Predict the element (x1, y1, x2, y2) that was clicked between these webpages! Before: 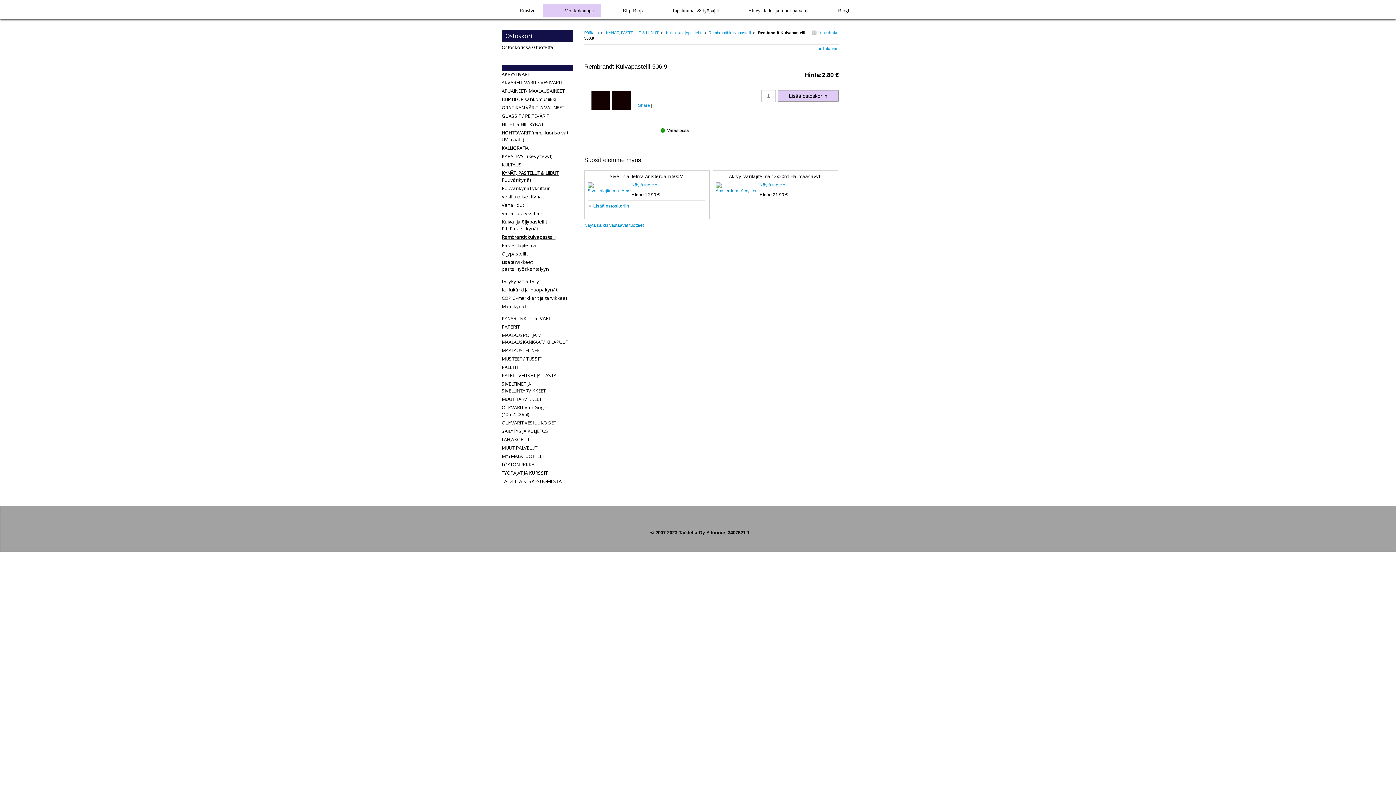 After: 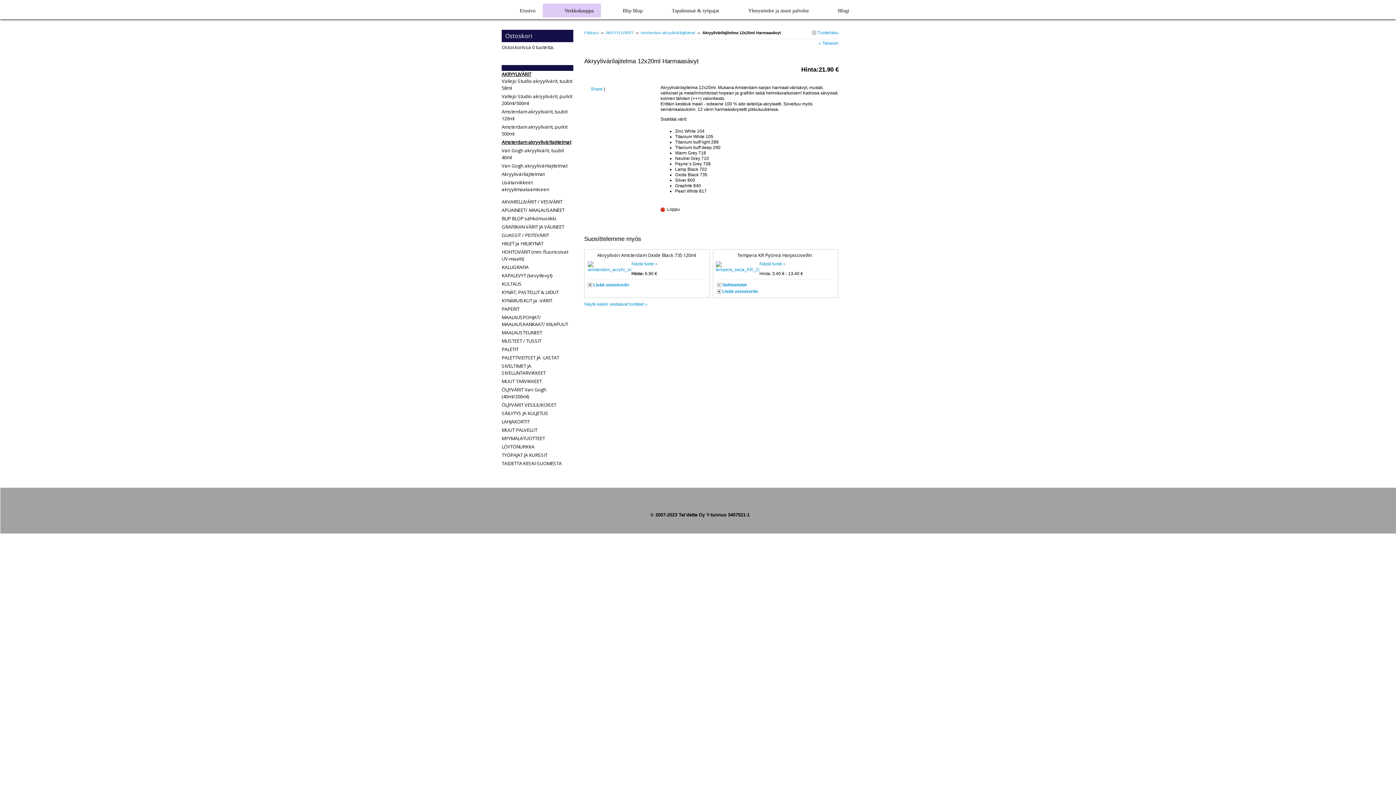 Action: bbox: (729, 173, 820, 179) label: Akryylivärilajitelma 12x20ml Harmaasävyt